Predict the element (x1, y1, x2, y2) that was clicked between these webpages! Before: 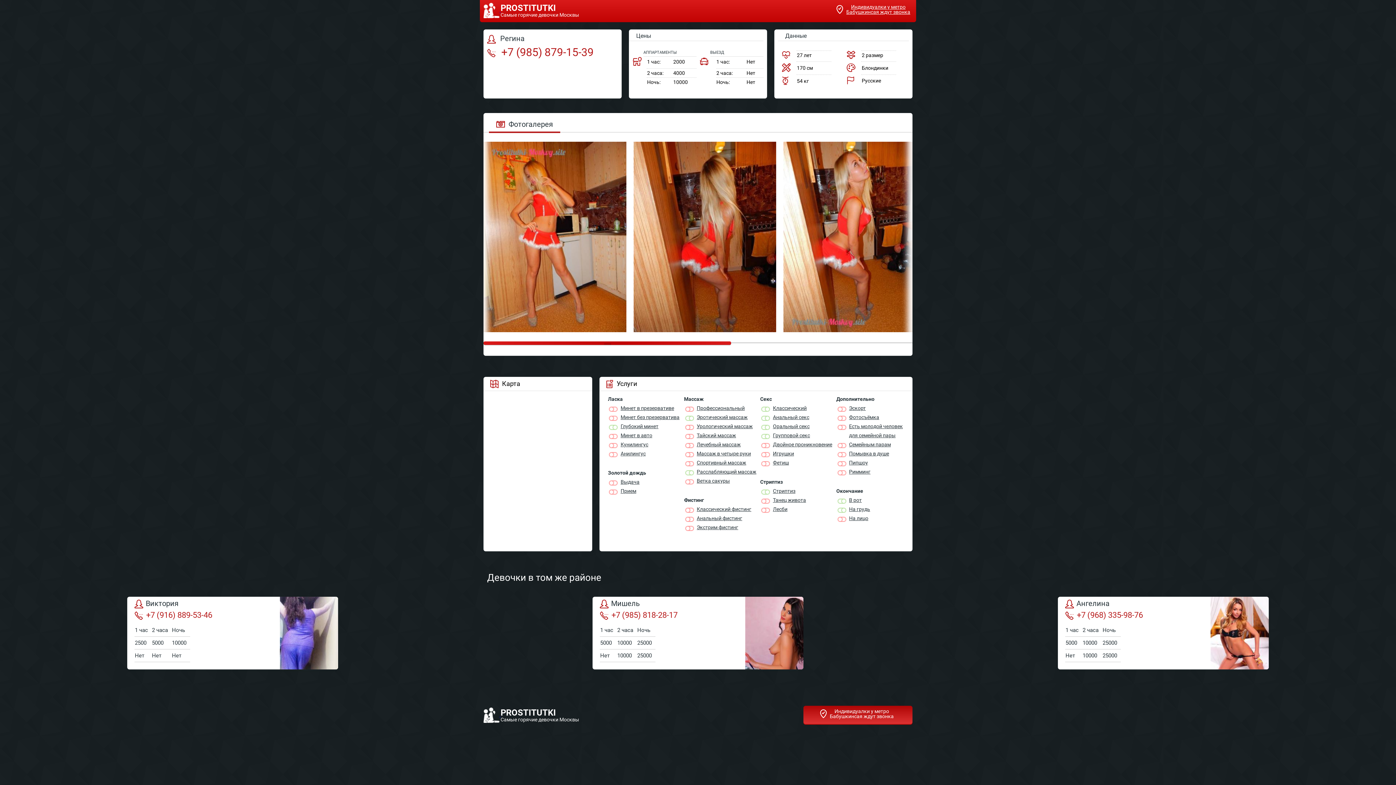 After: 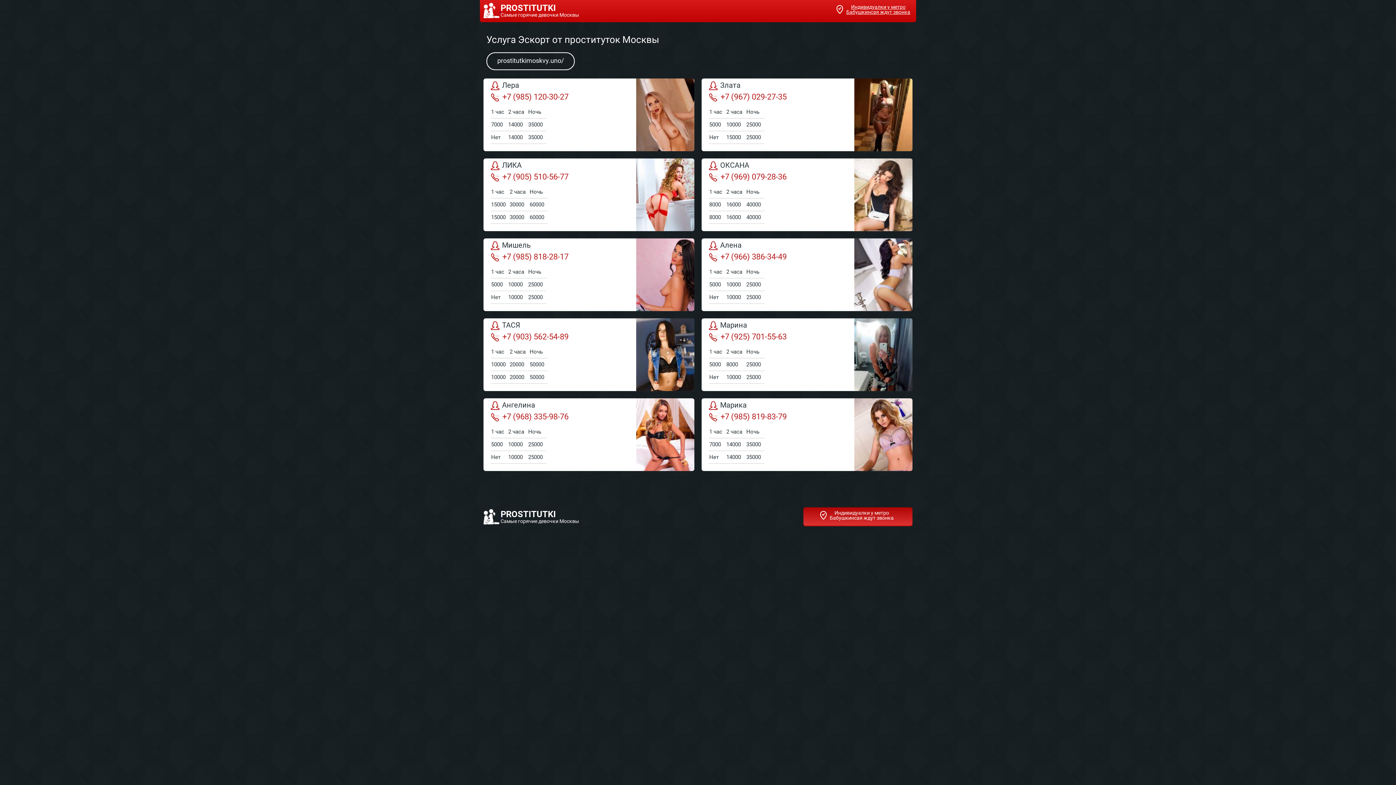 Action: label: Эскорт bbox: (836, 404, 866, 413)